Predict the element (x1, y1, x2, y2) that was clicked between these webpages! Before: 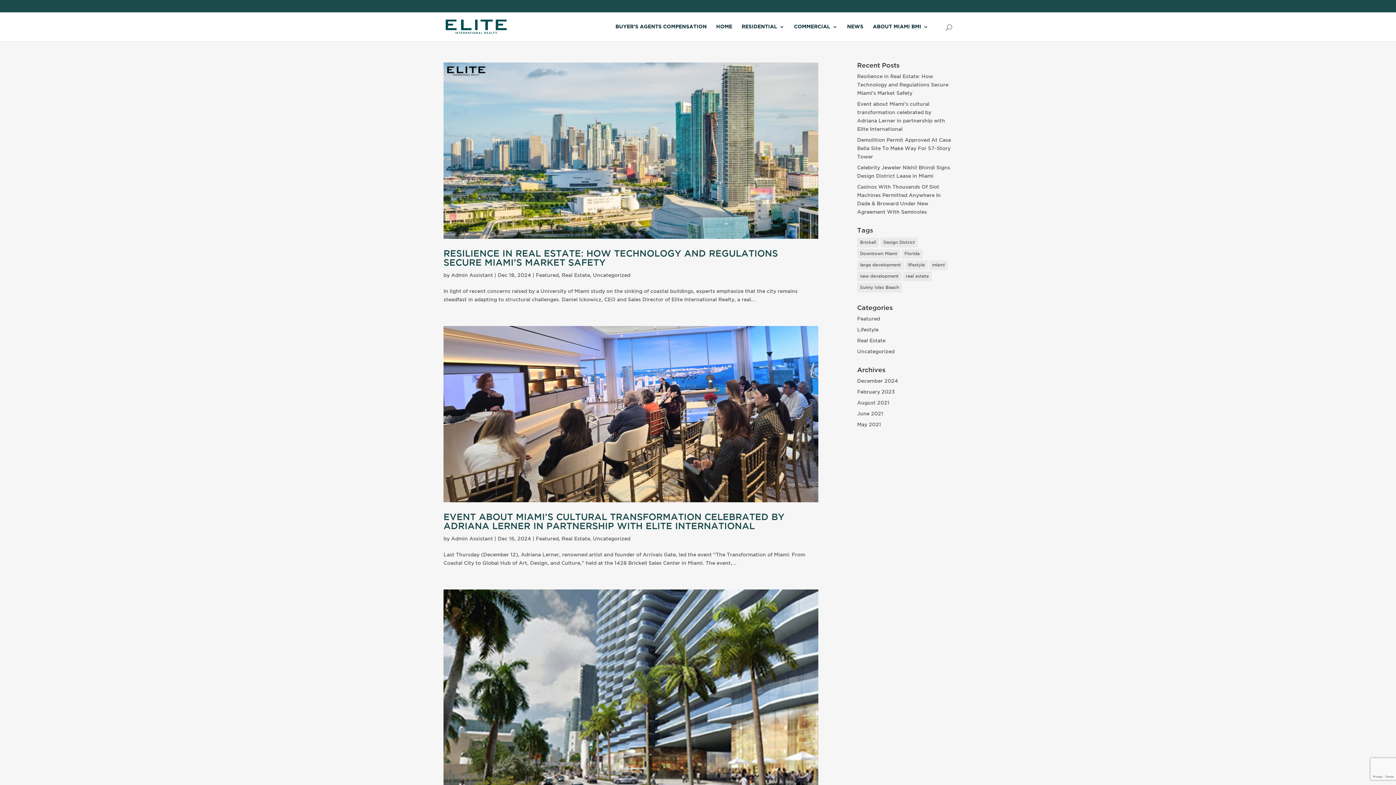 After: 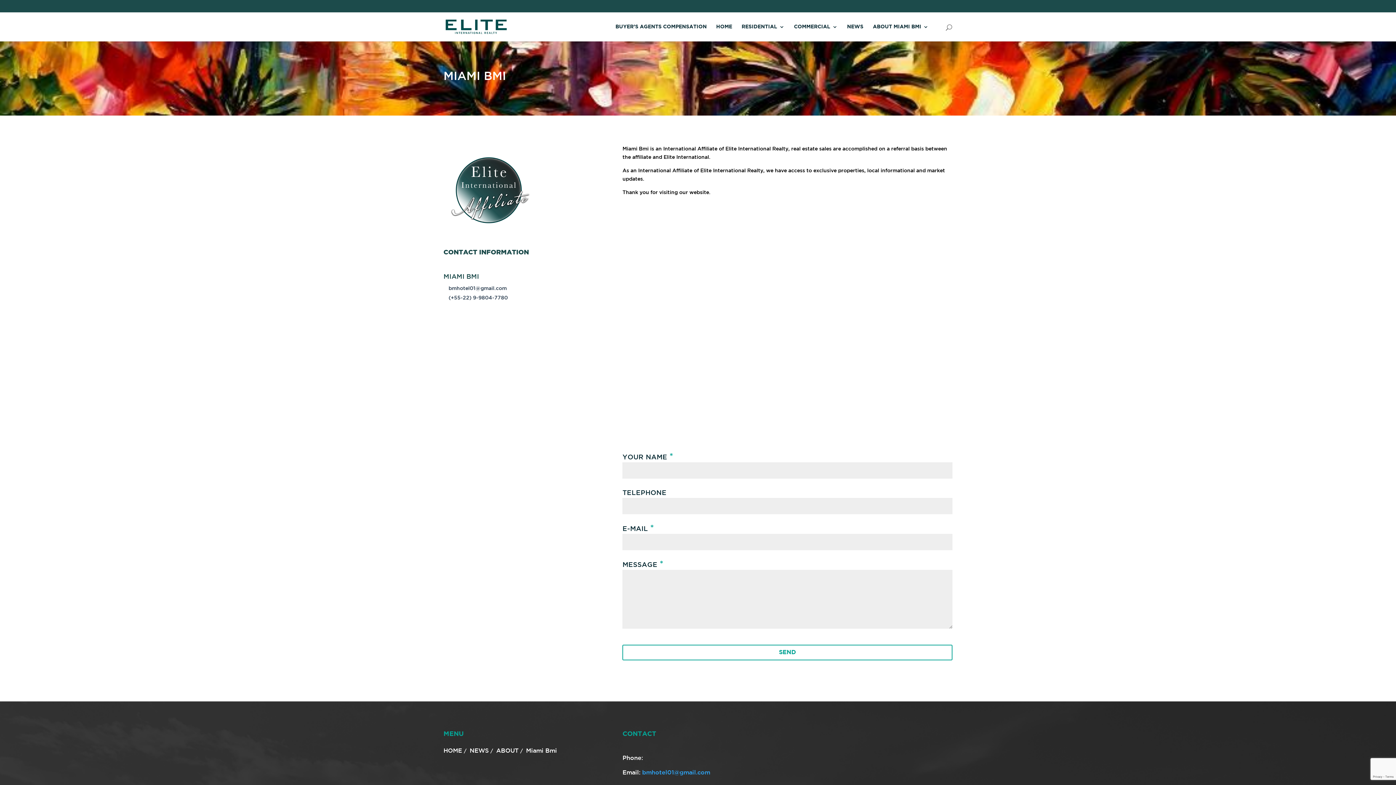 Action: label: ABOUT MIAMI BMI bbox: (873, 24, 928, 41)